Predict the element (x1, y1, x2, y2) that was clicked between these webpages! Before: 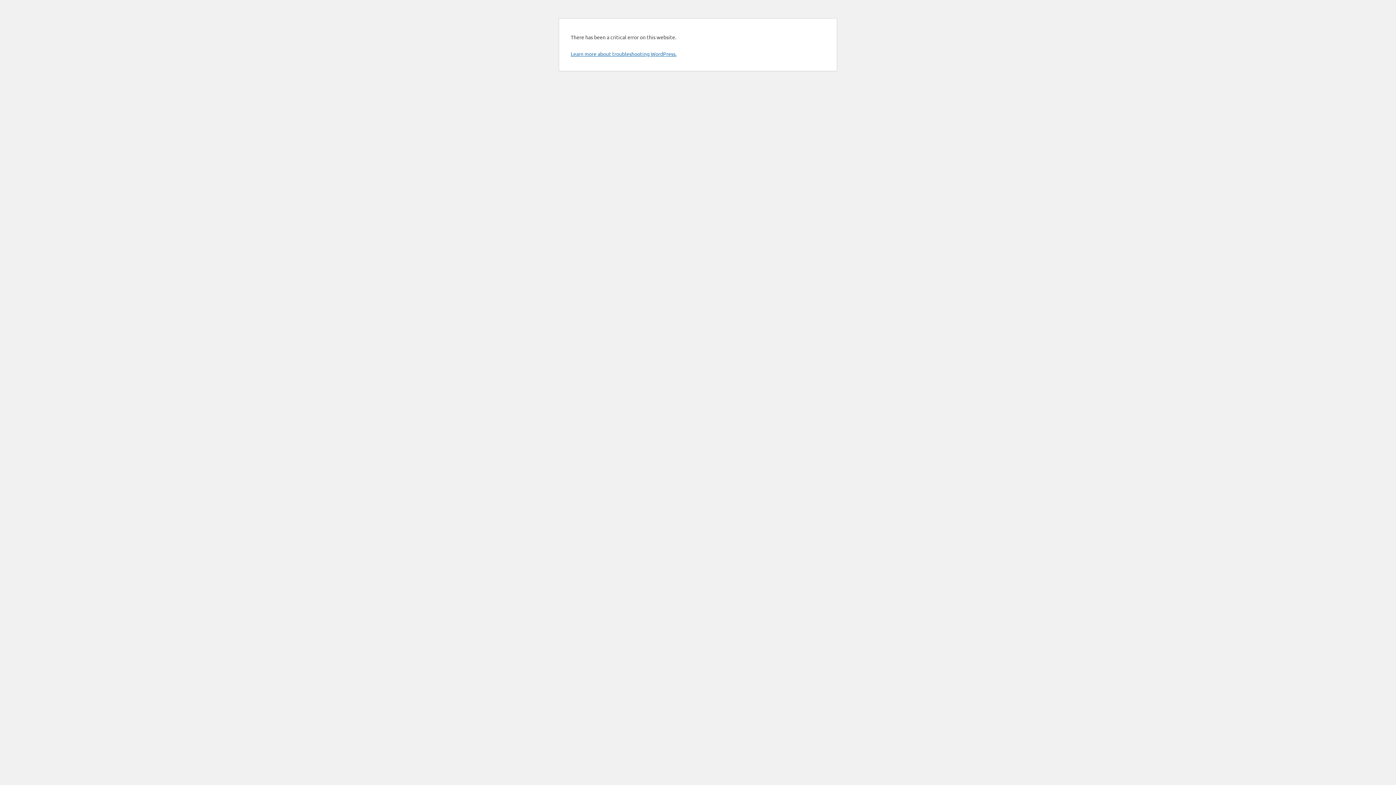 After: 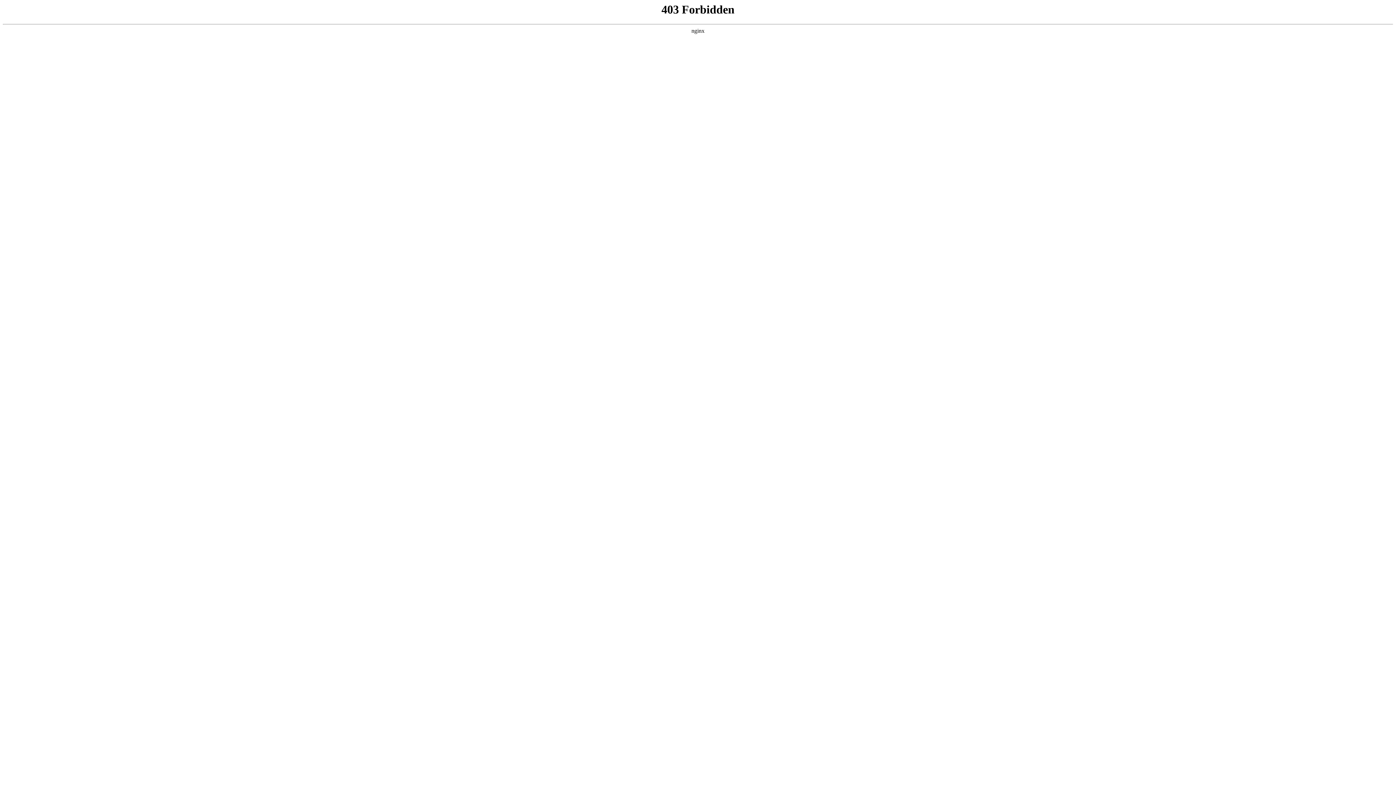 Action: bbox: (570, 50, 676, 57) label: Learn more about troubleshooting WordPress.